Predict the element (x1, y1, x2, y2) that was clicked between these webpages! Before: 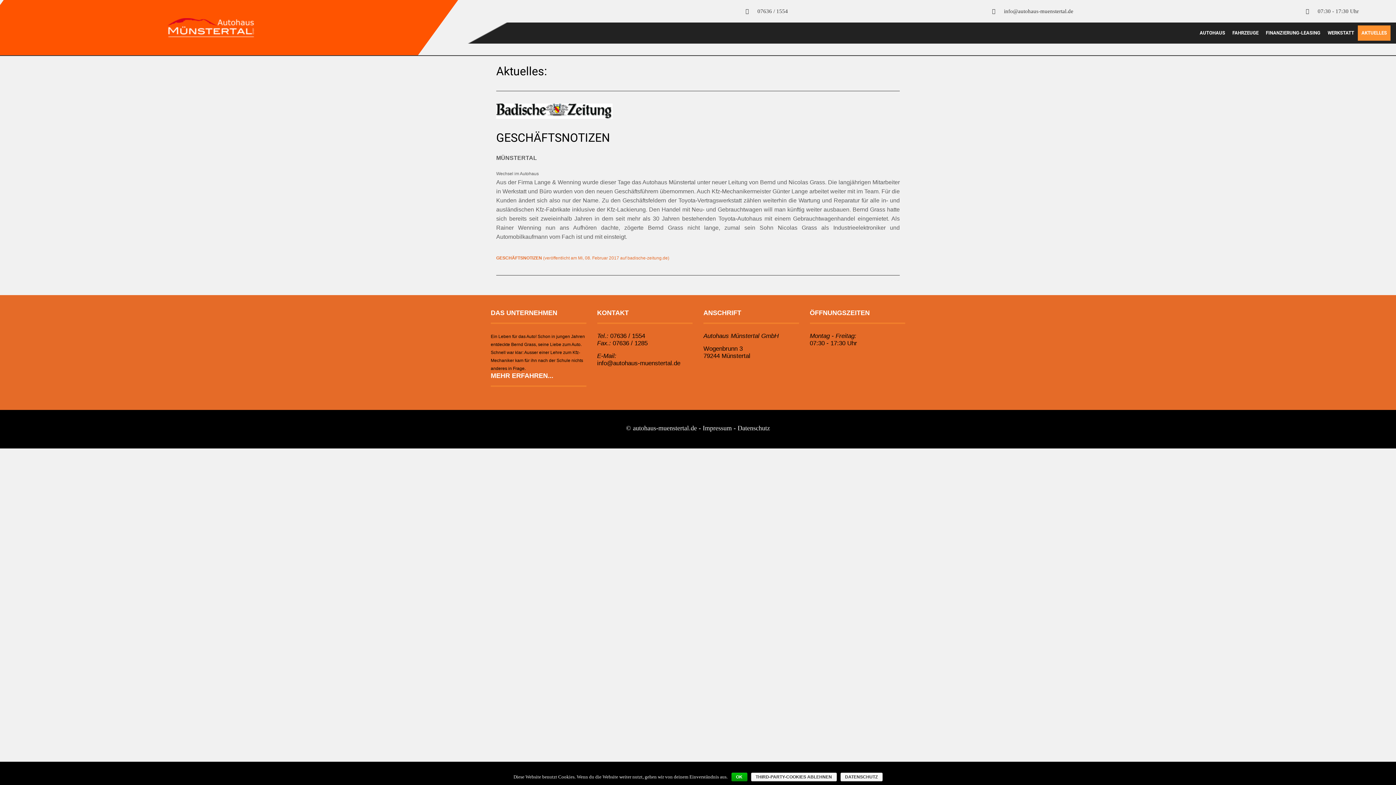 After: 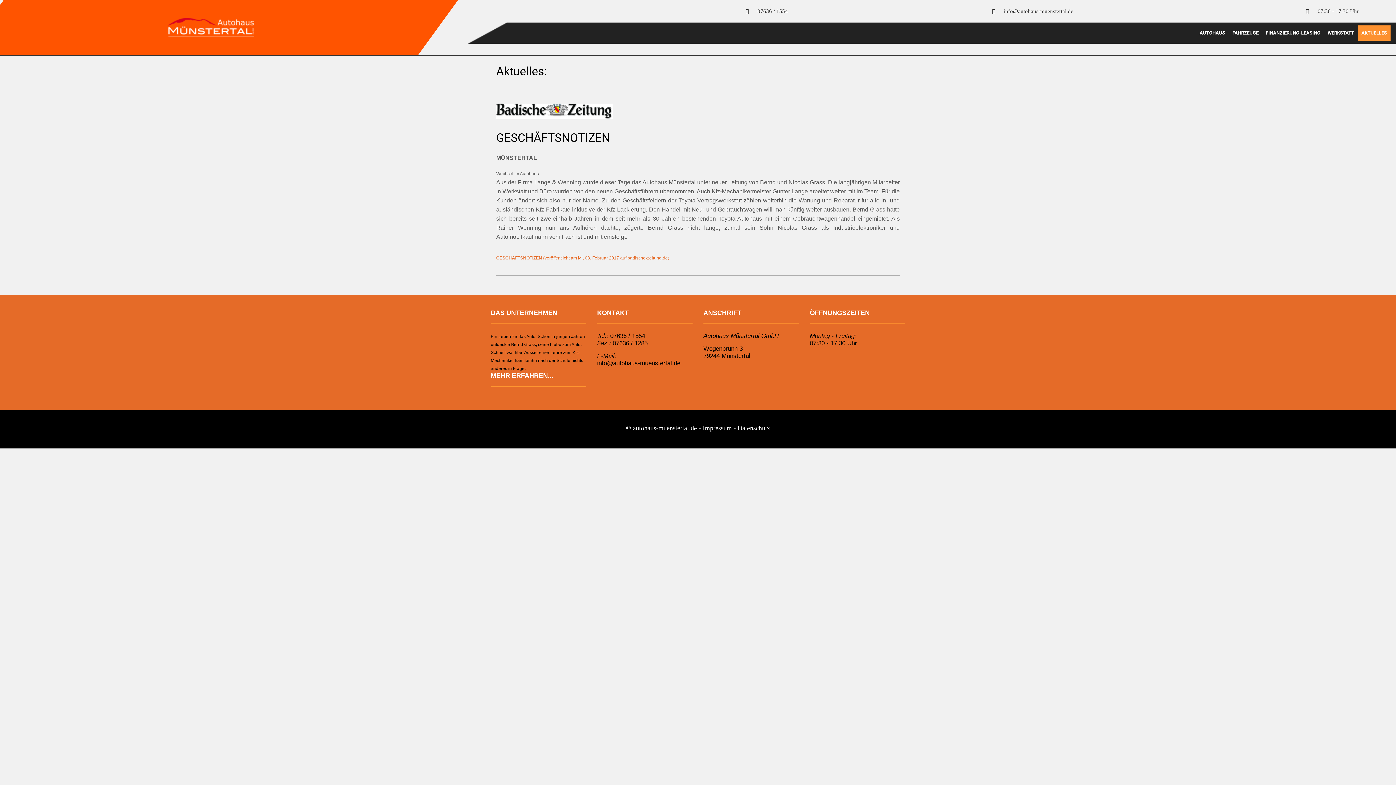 Action: label: OK bbox: (731, 773, 747, 781)